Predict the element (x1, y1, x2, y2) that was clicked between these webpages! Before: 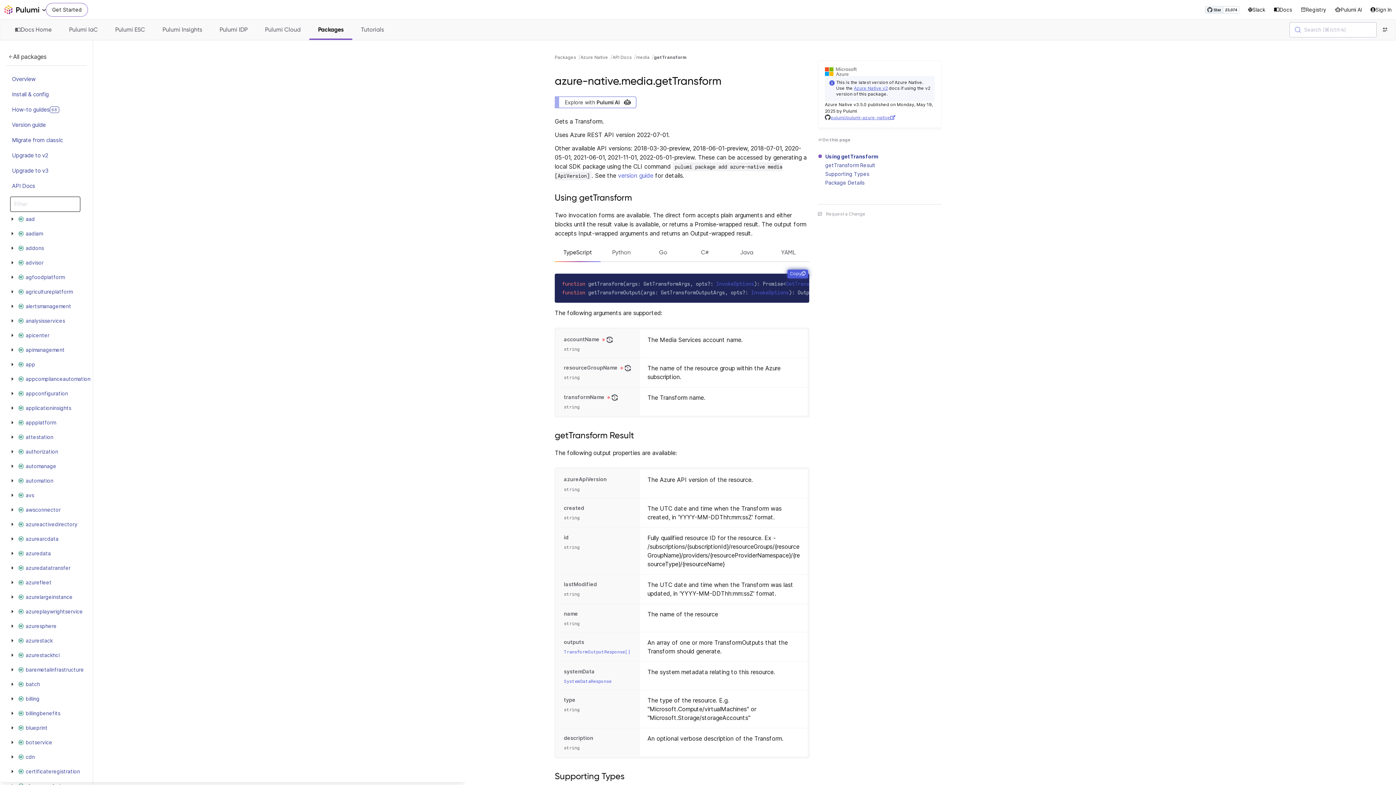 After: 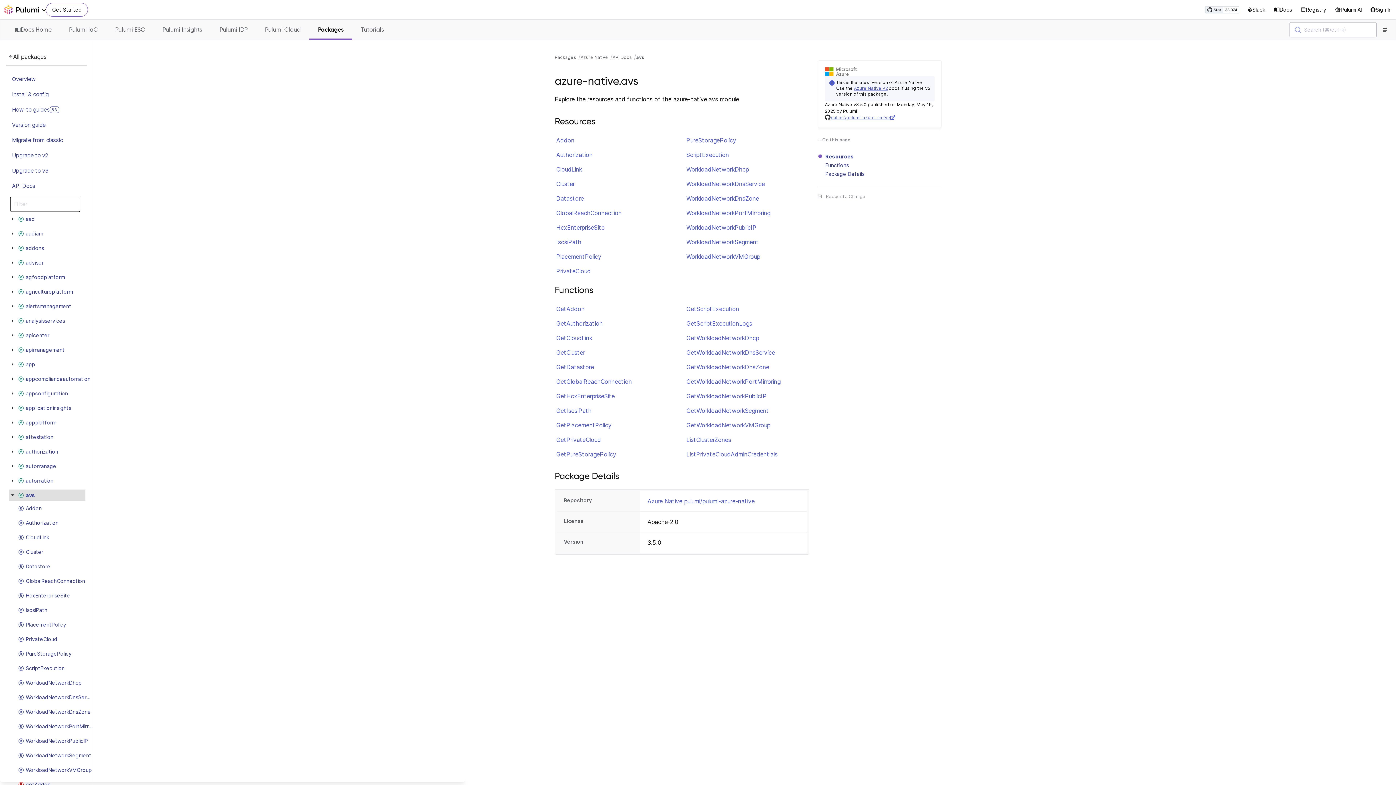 Action: label: avs bbox: (16, 491, 36, 500)